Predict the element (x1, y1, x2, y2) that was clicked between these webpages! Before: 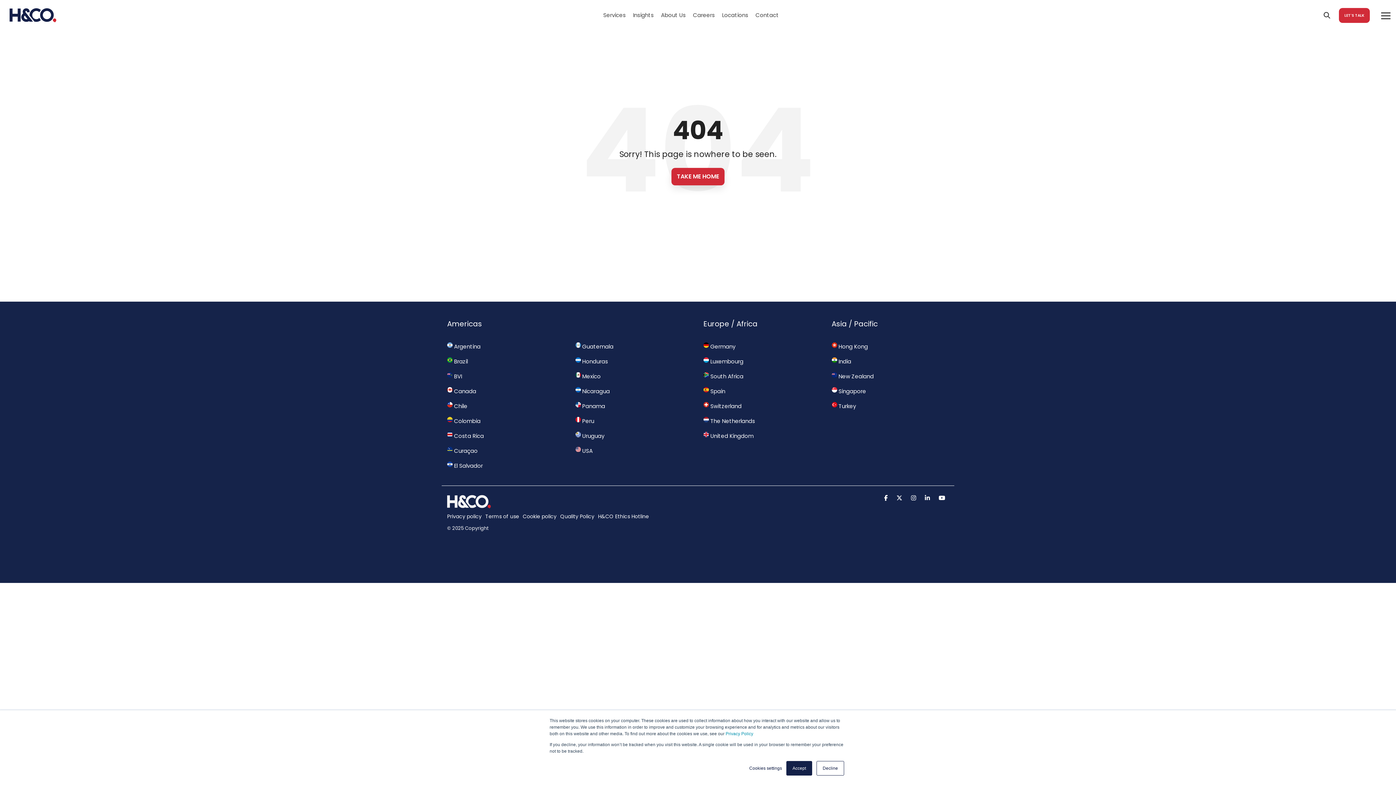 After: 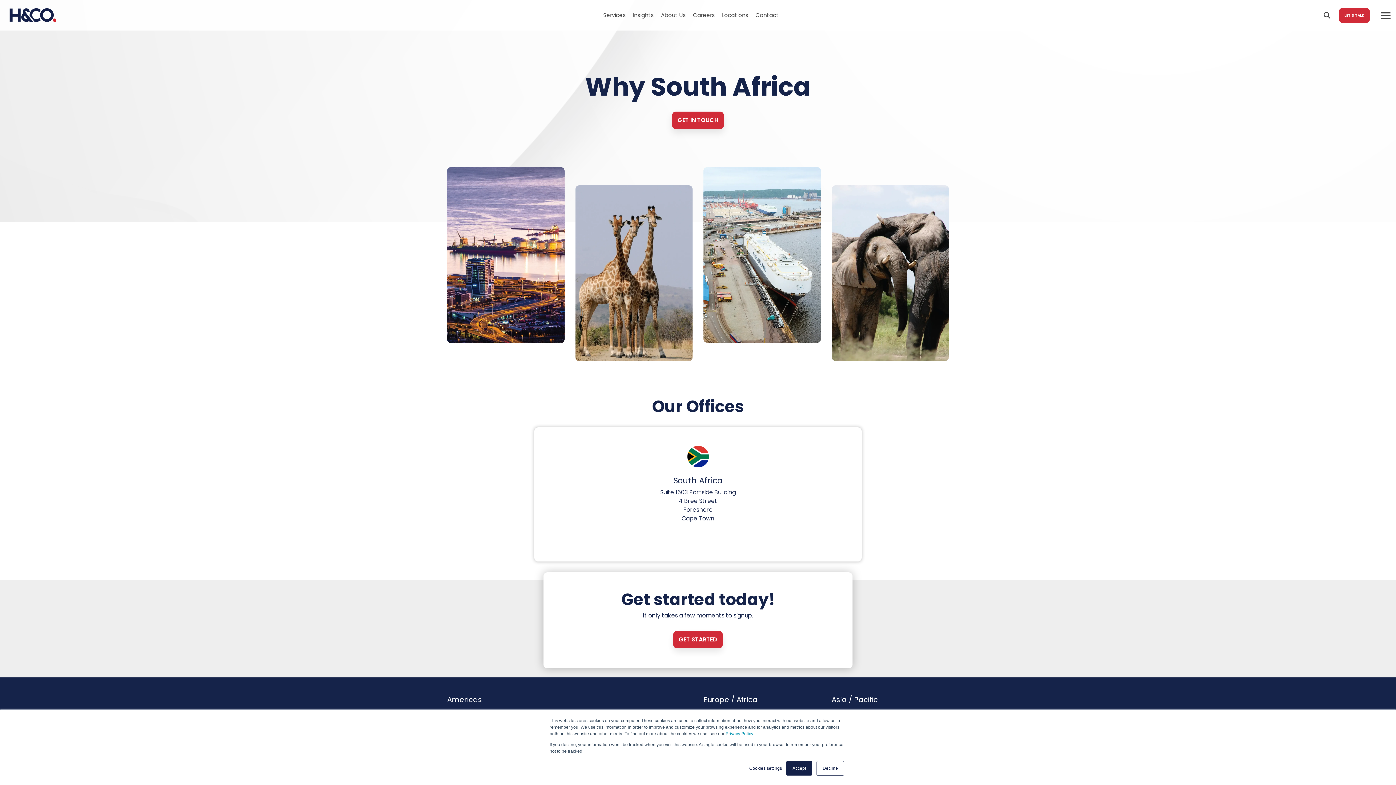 Action: bbox: (703, 372, 743, 381) label:  South Africa